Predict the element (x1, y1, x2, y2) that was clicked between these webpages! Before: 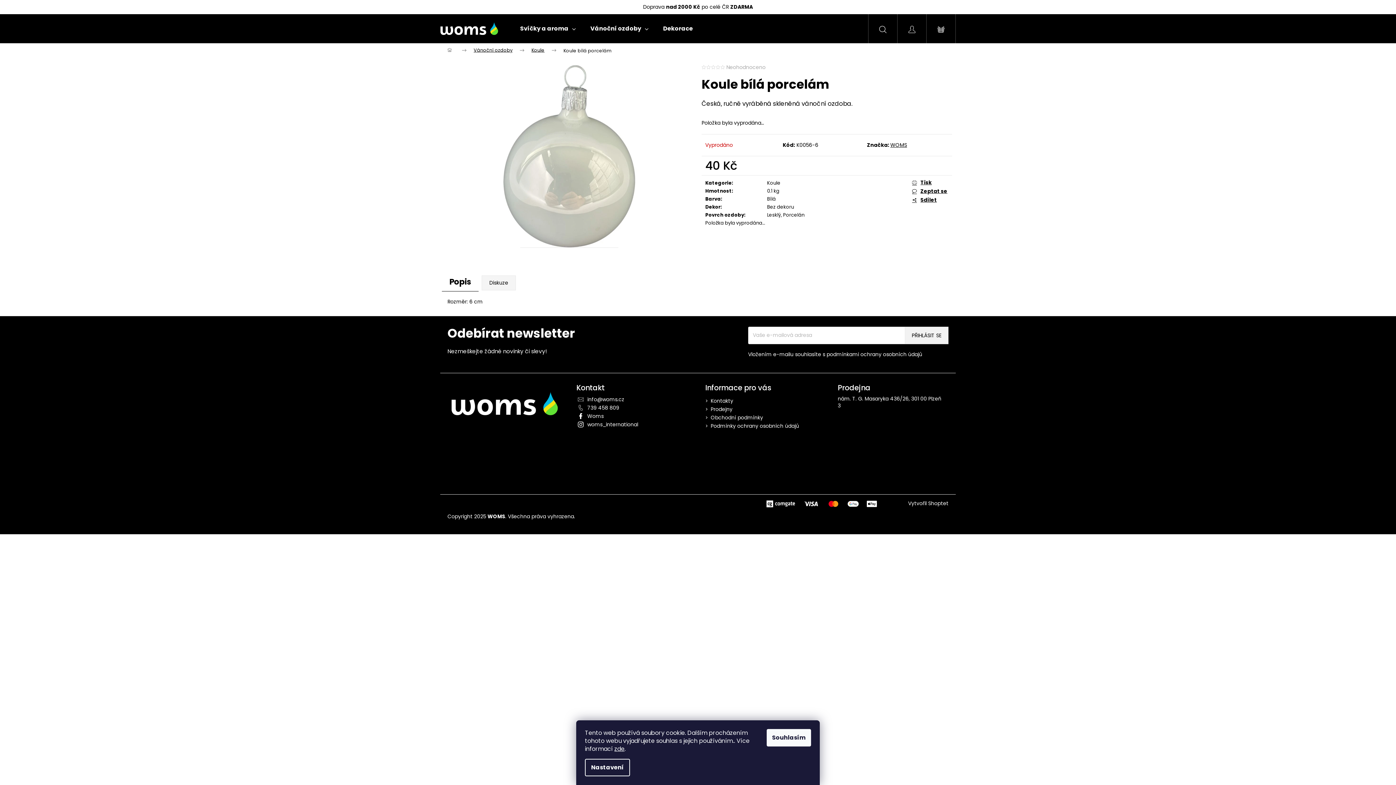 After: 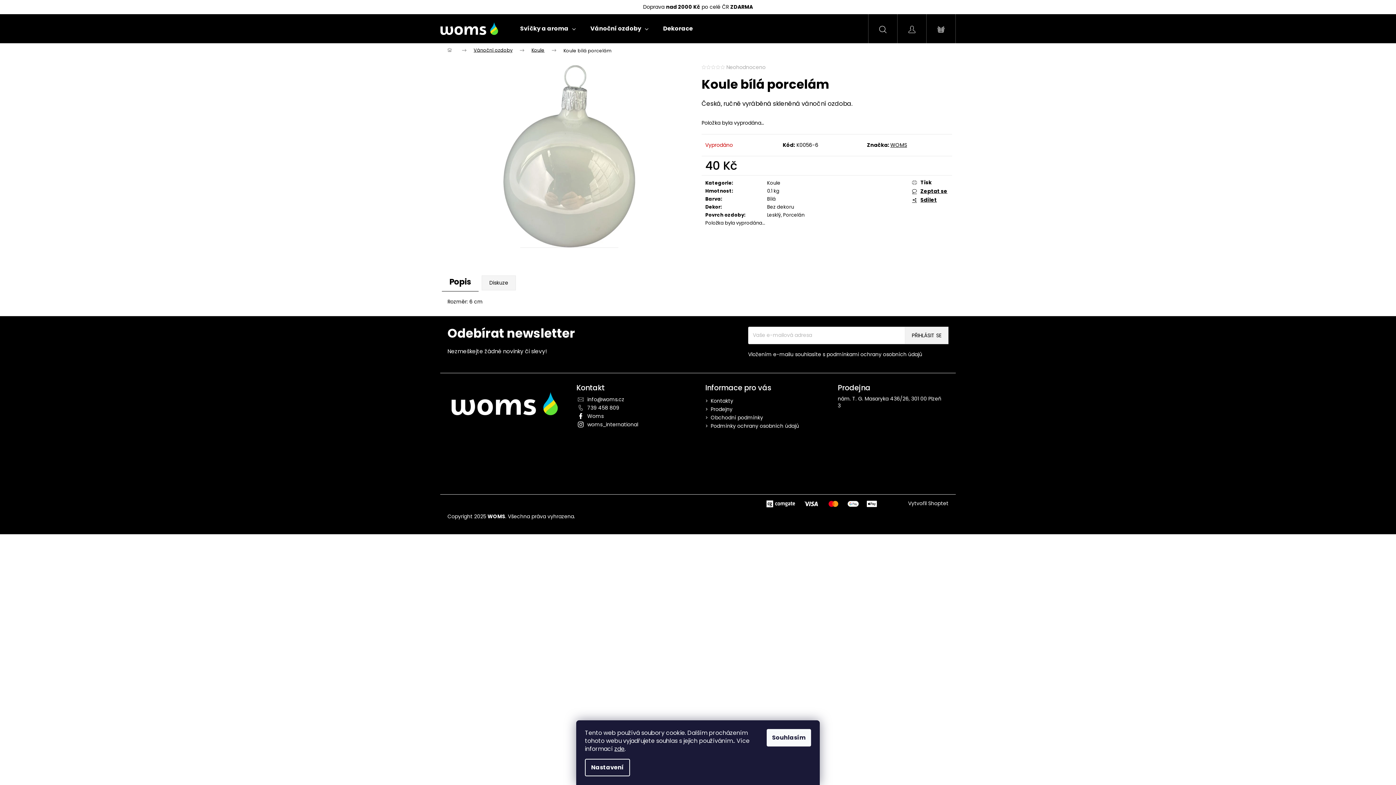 Action: bbox: (912, 179, 948, 186) label: Tisk